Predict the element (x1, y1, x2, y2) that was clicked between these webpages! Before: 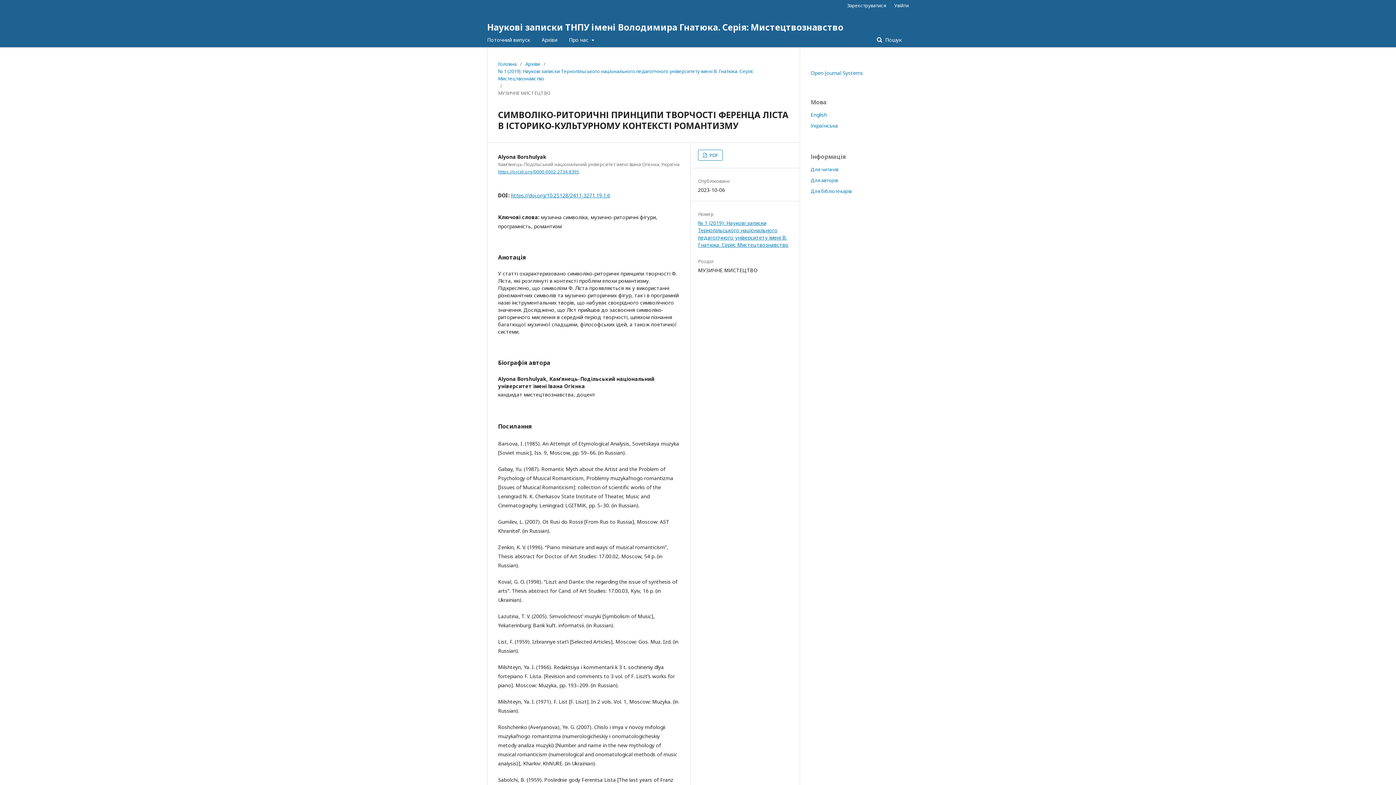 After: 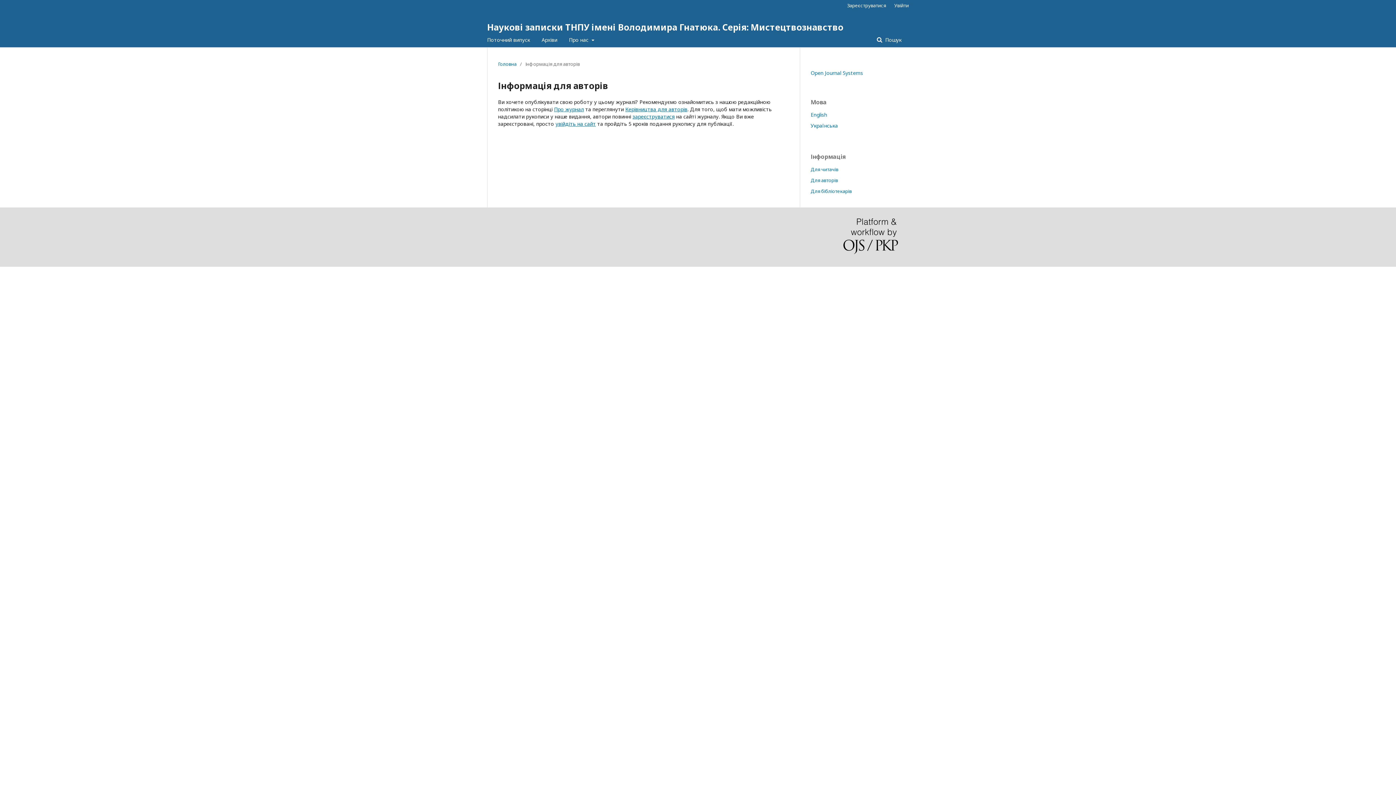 Action: label: Для авторів bbox: (810, 177, 838, 183)